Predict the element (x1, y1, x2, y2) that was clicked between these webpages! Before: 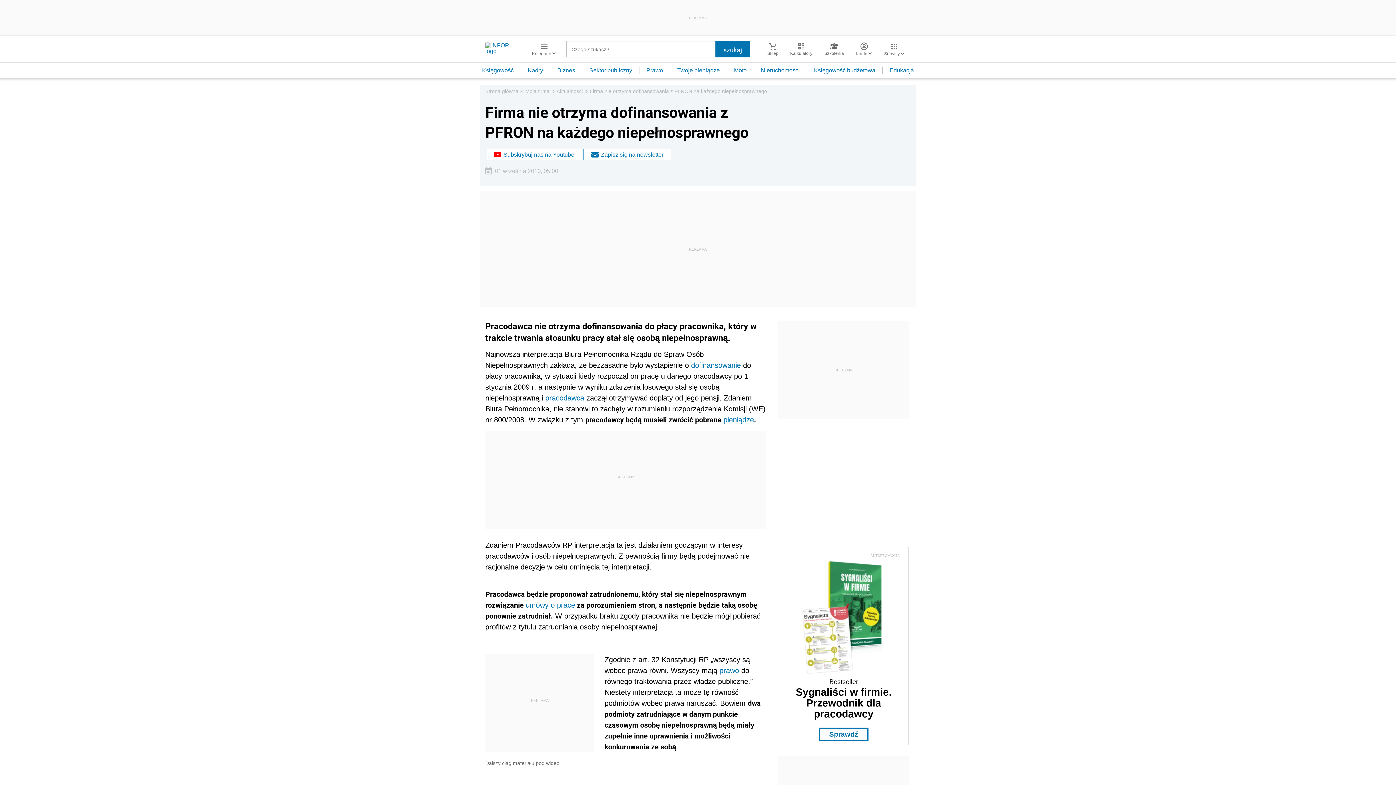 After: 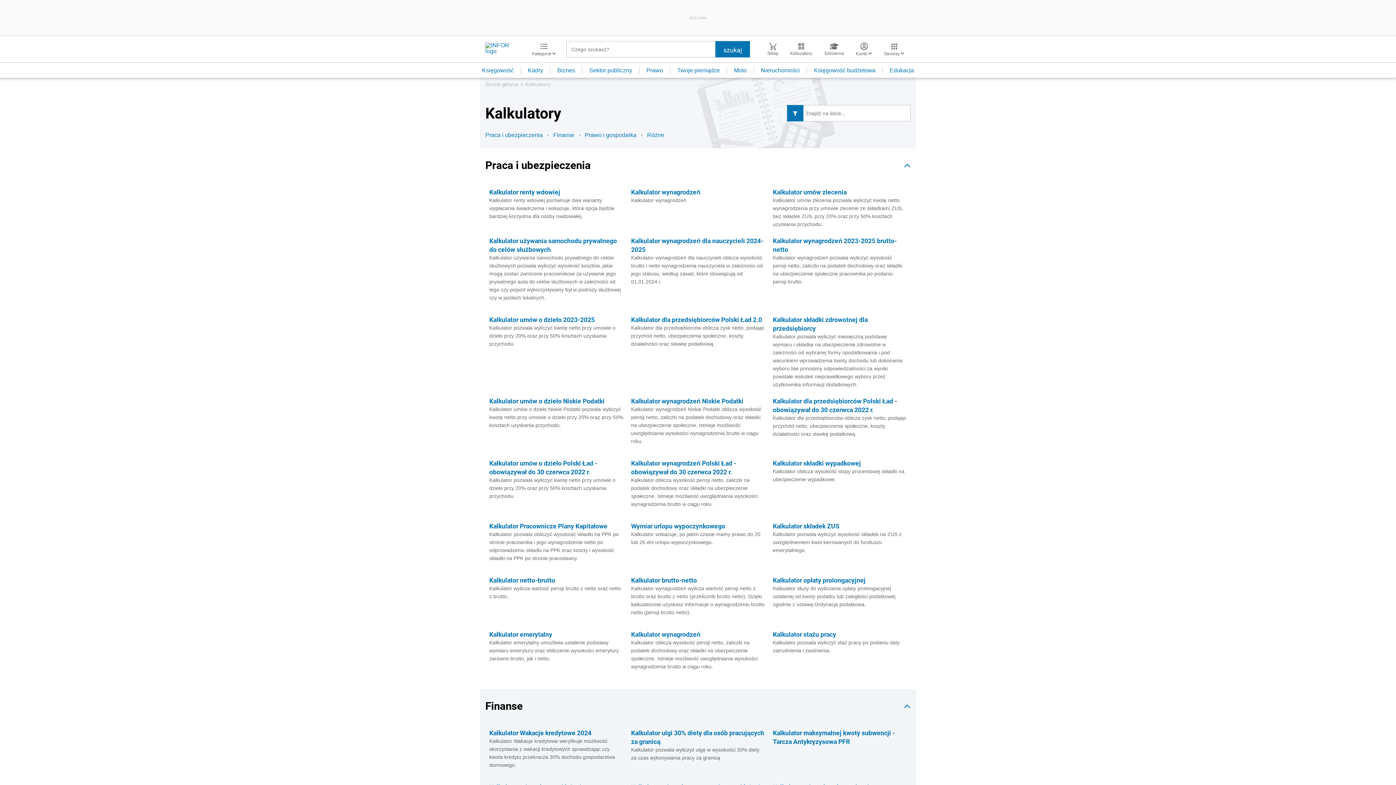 Action: label: Kalkulatory bbox: (784, 42, 818, 56)